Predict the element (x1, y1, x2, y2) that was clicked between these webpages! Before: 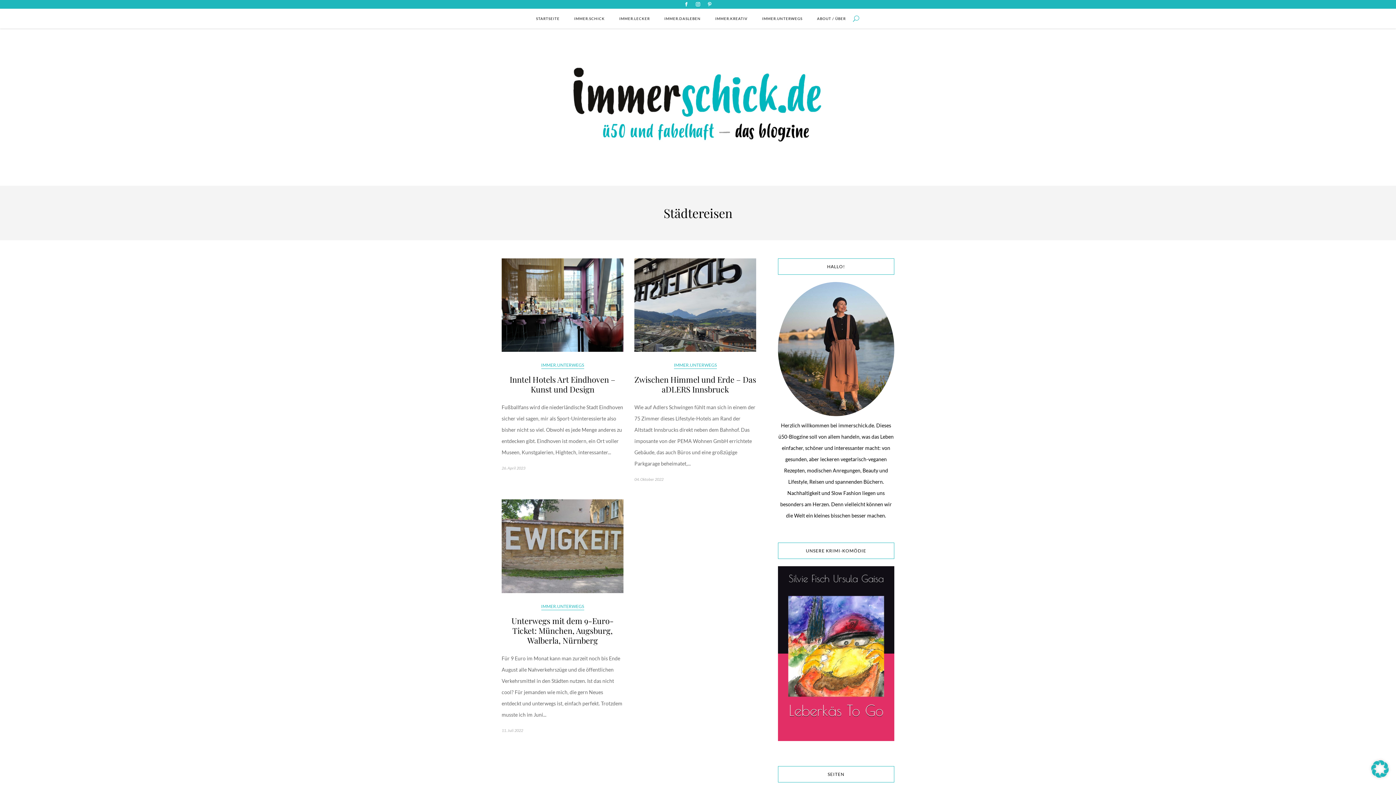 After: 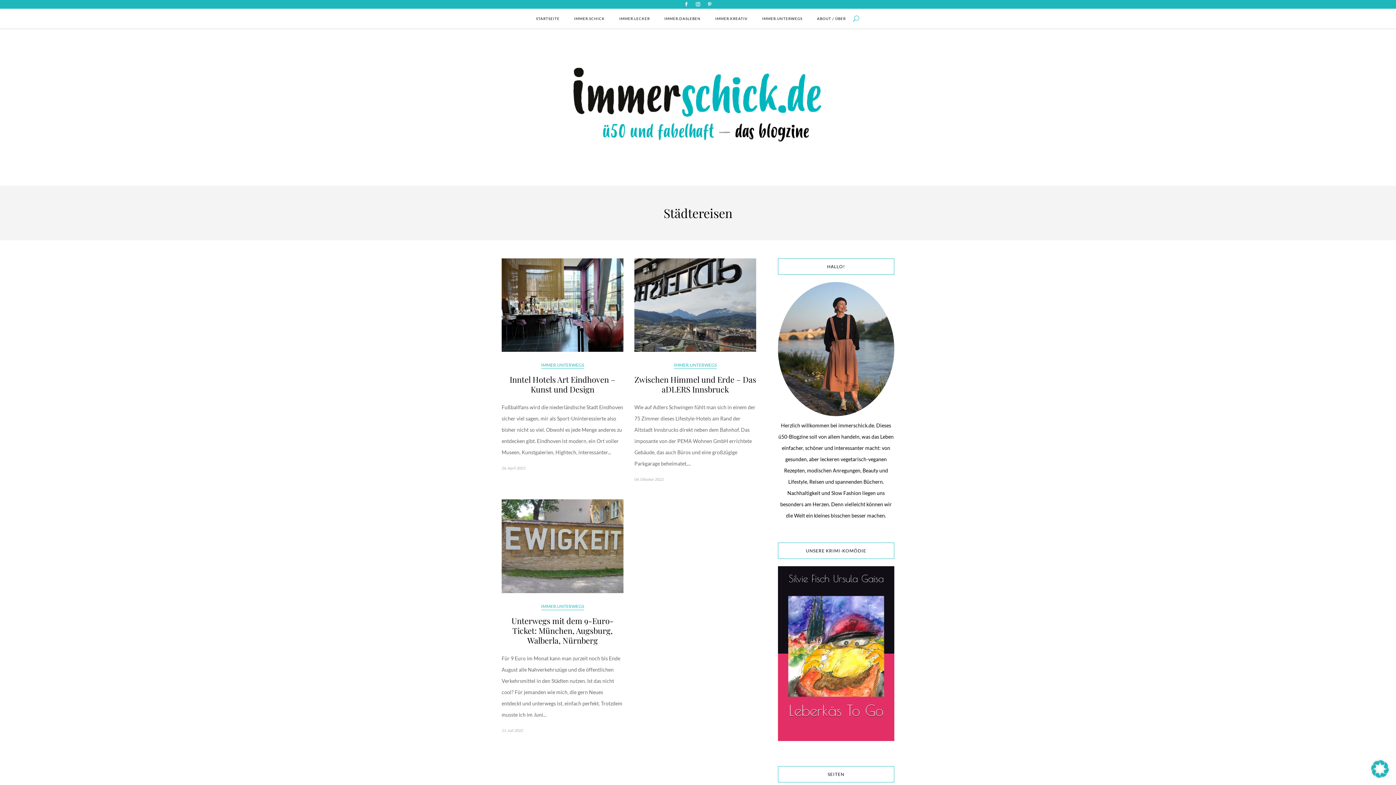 Action: bbox: (682, 0, 690, 8)